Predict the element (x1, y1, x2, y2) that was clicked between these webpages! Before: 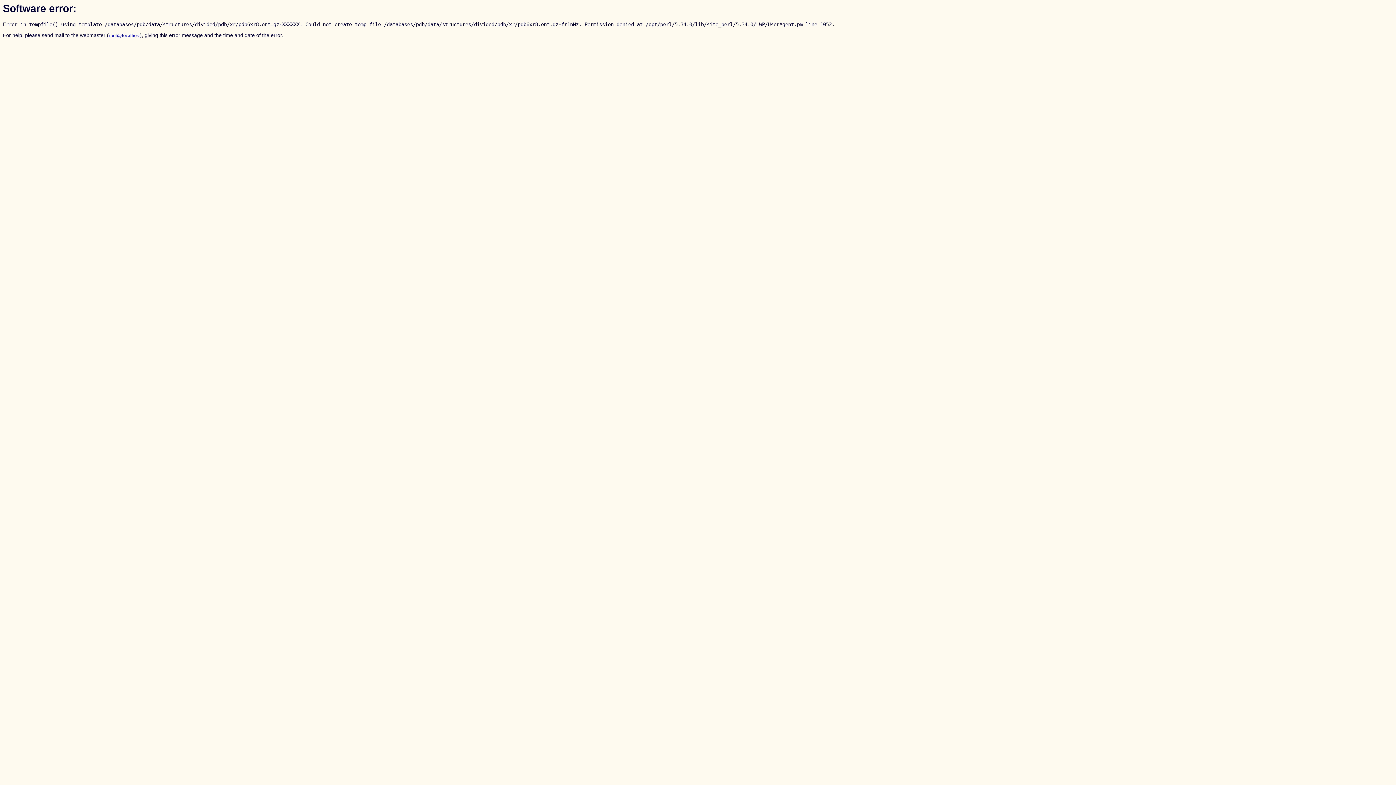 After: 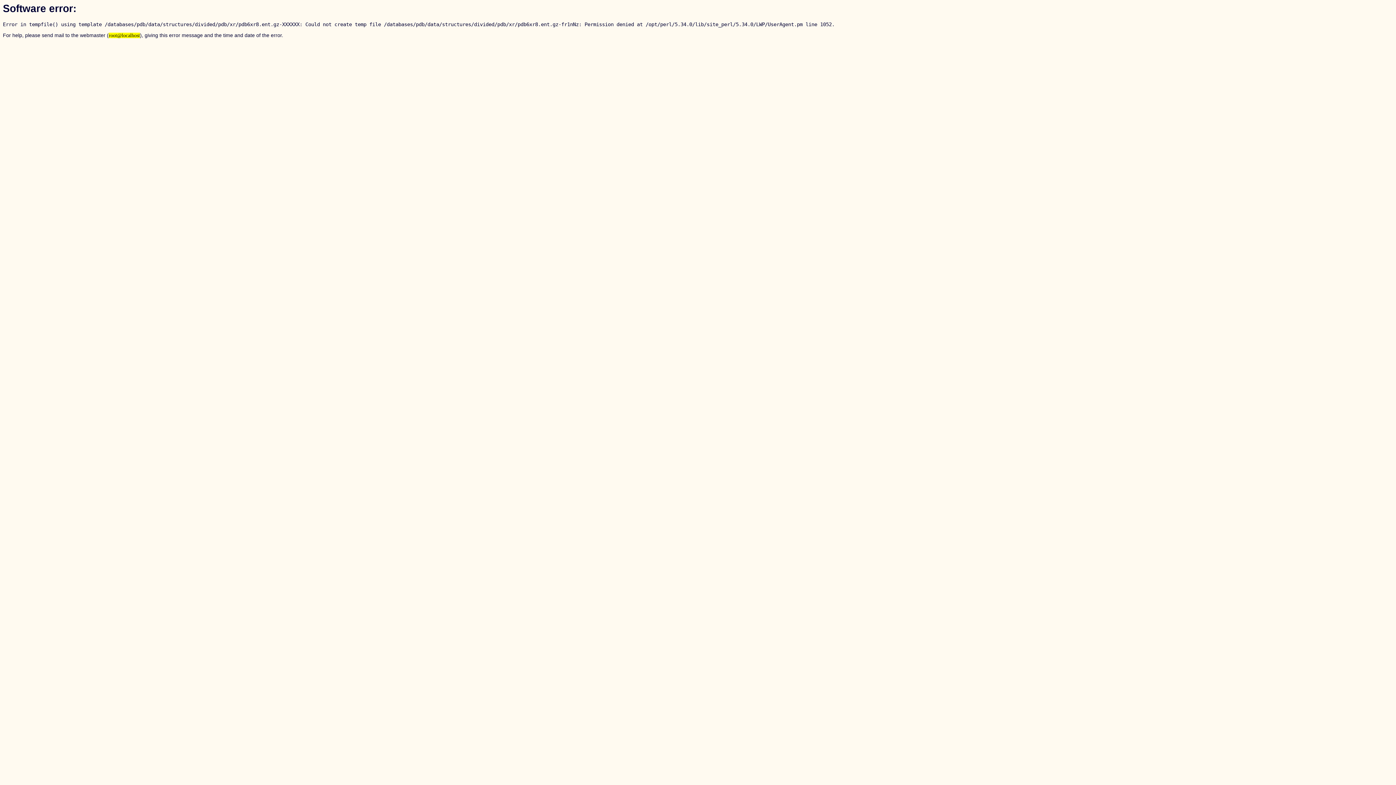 Action: bbox: (108, 32, 140, 38) label: root@localhost